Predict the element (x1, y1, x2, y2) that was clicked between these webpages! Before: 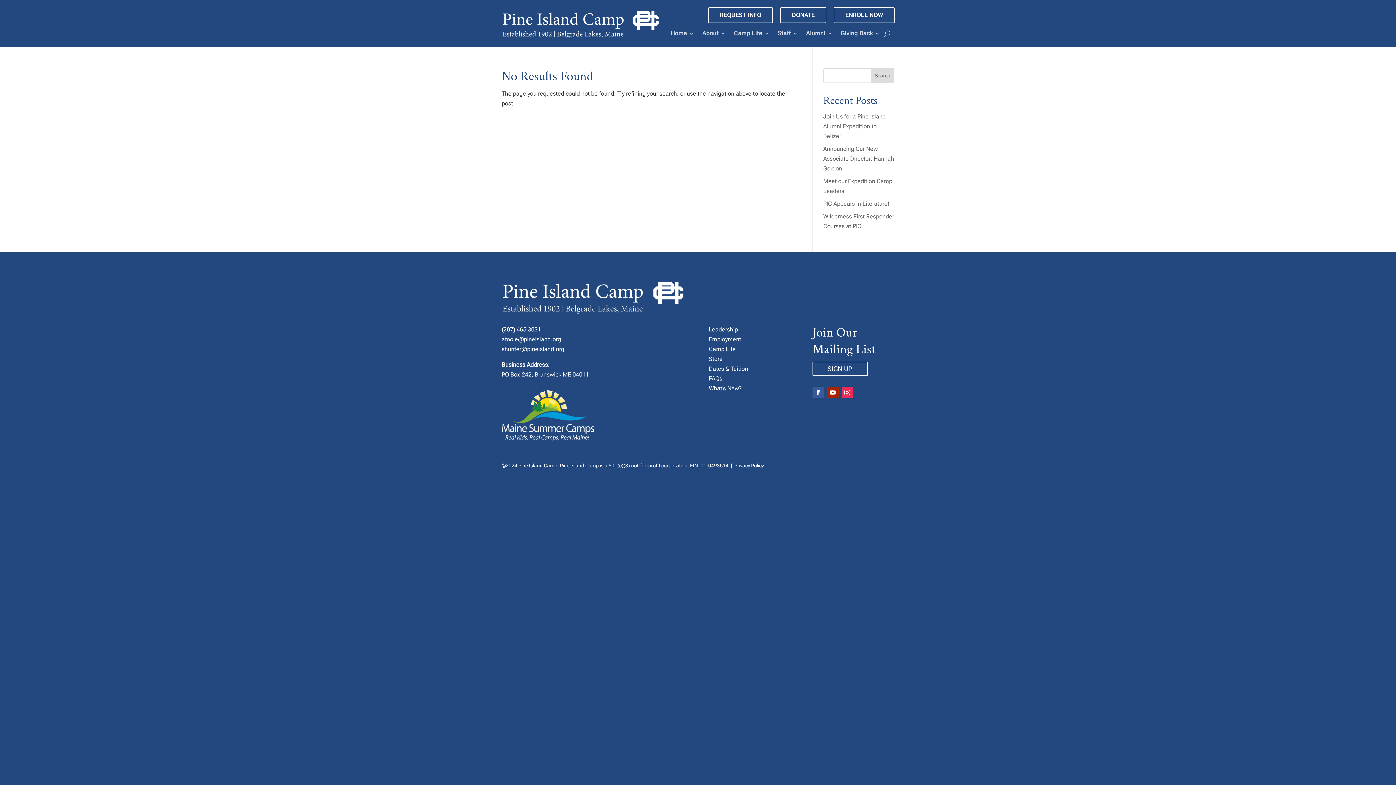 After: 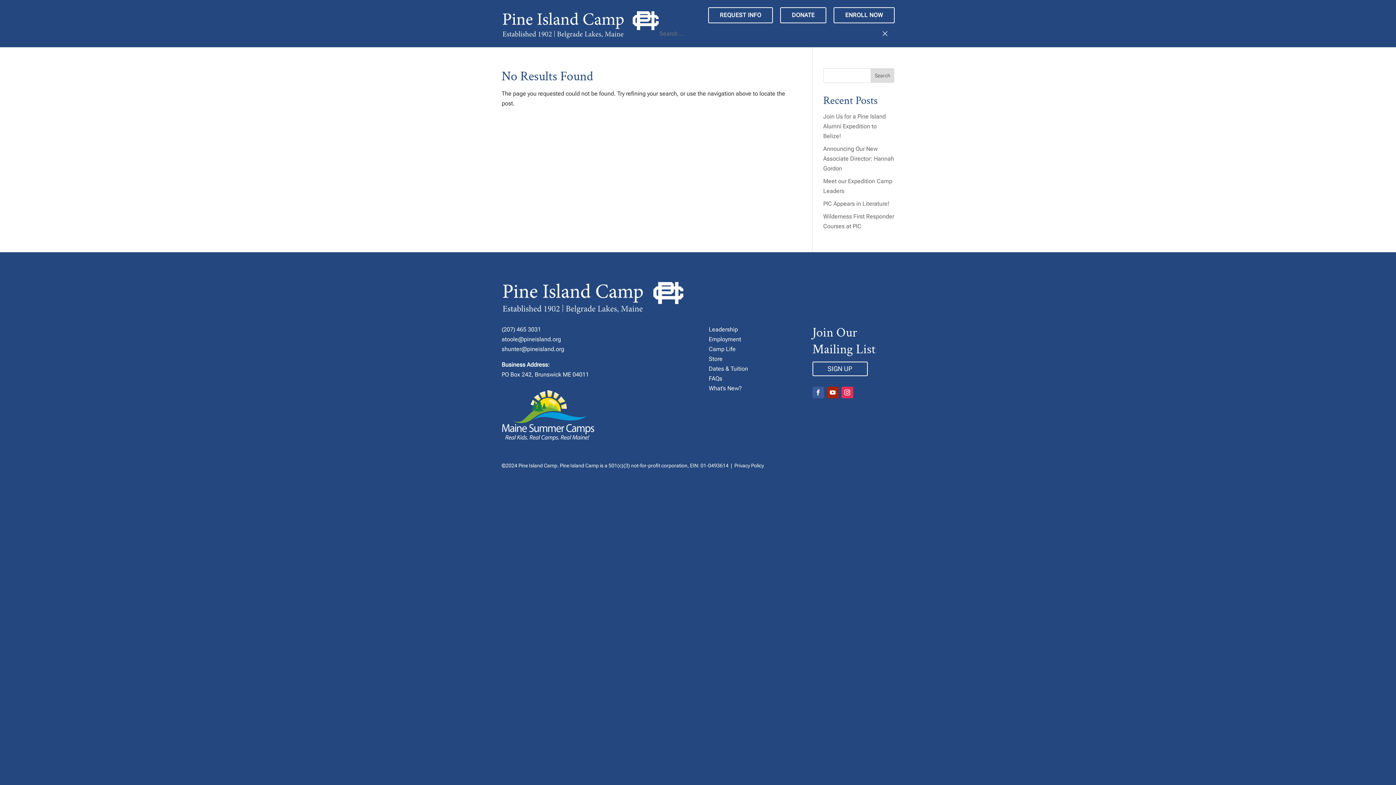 Action: bbox: (884, 26, 890, 40)